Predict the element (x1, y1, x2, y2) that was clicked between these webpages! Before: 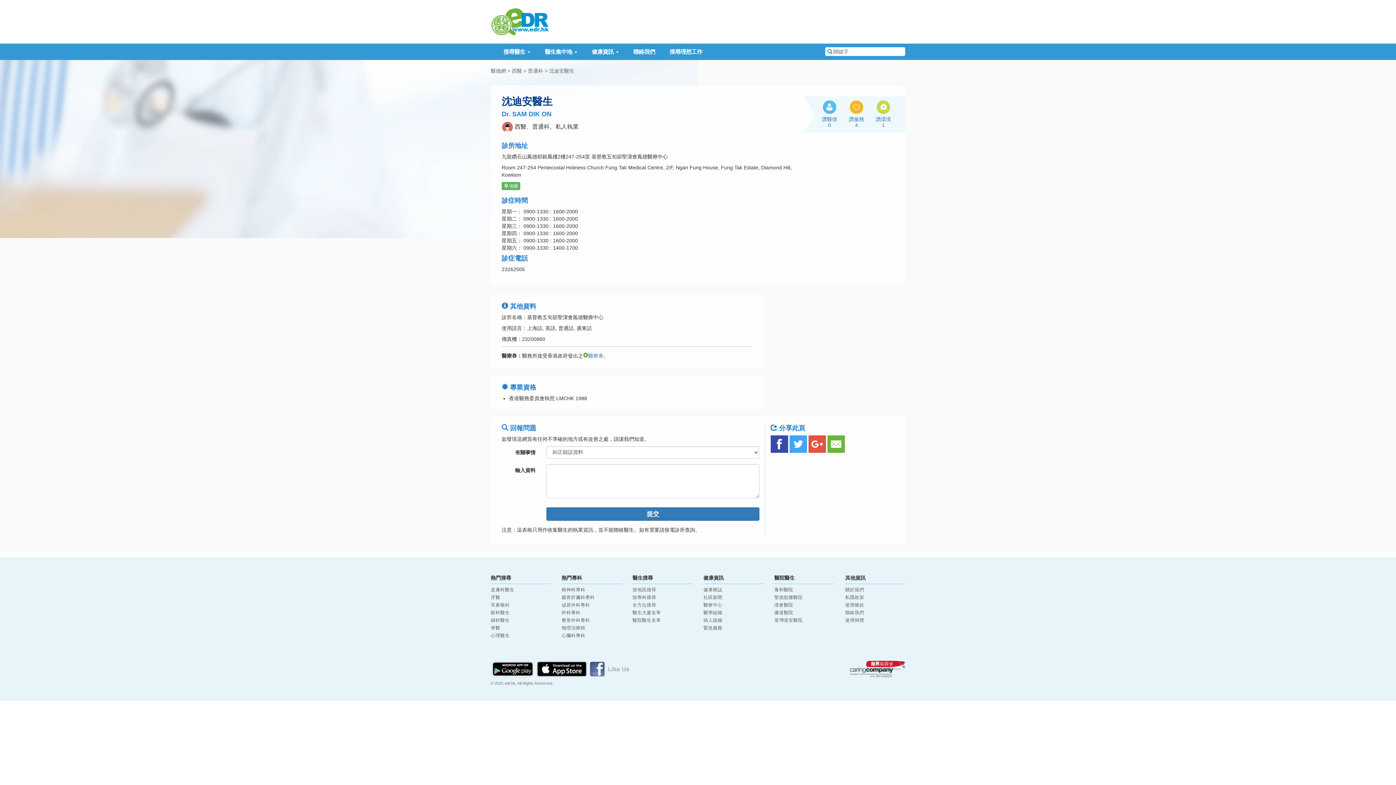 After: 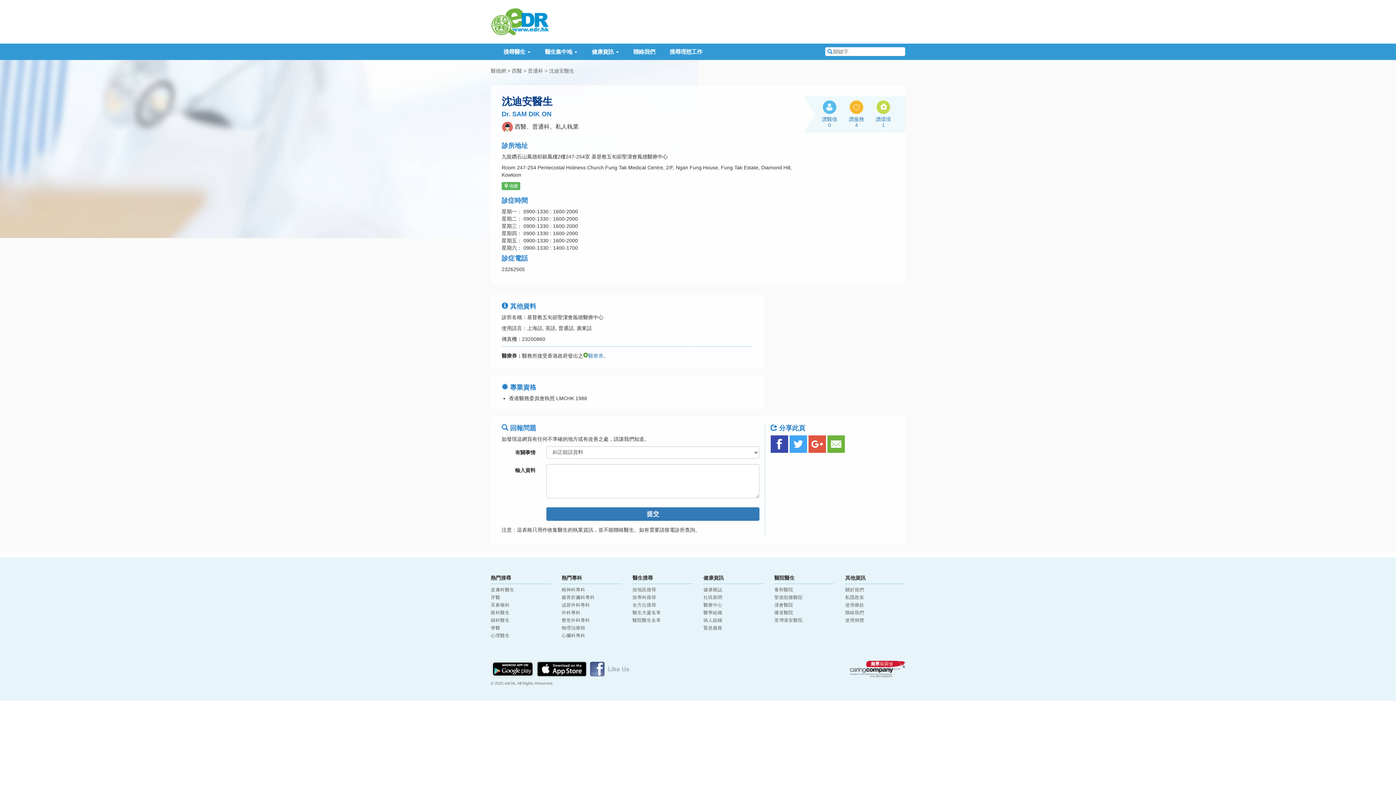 Action: bbox: (549, 68, 574, 73) label: 沈迪安醫生